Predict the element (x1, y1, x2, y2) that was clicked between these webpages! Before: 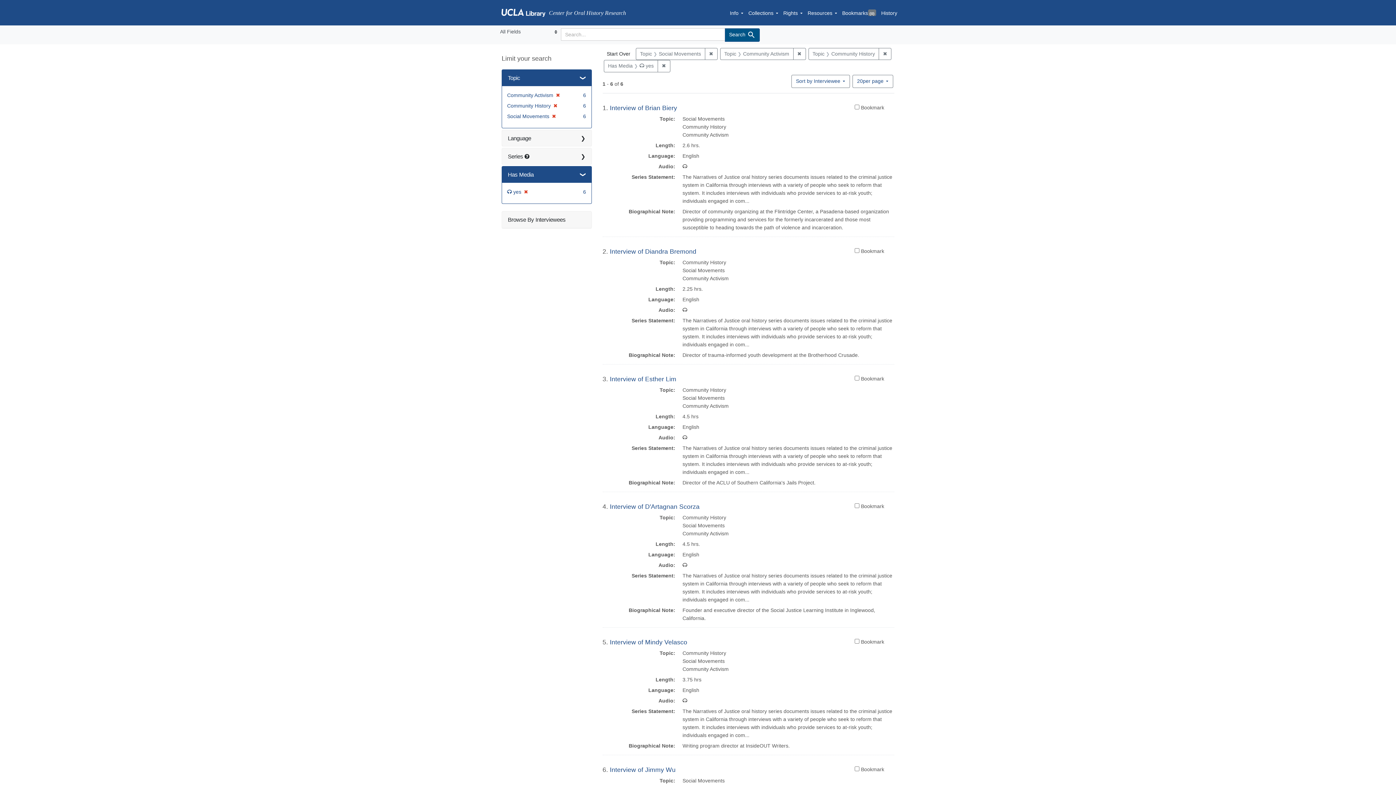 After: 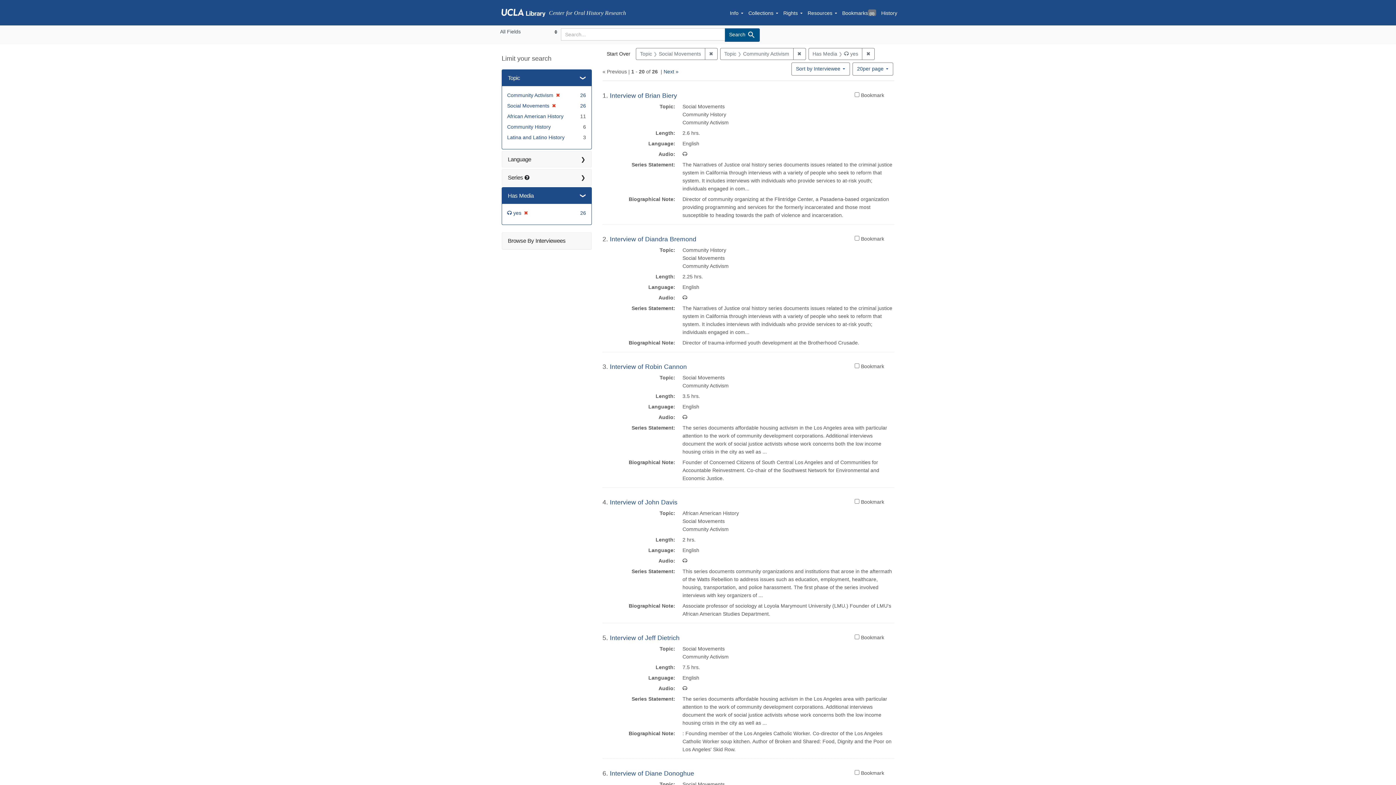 Action: label: ✖
Remove constraint Topic: Community History bbox: (879, 47, 891, 60)